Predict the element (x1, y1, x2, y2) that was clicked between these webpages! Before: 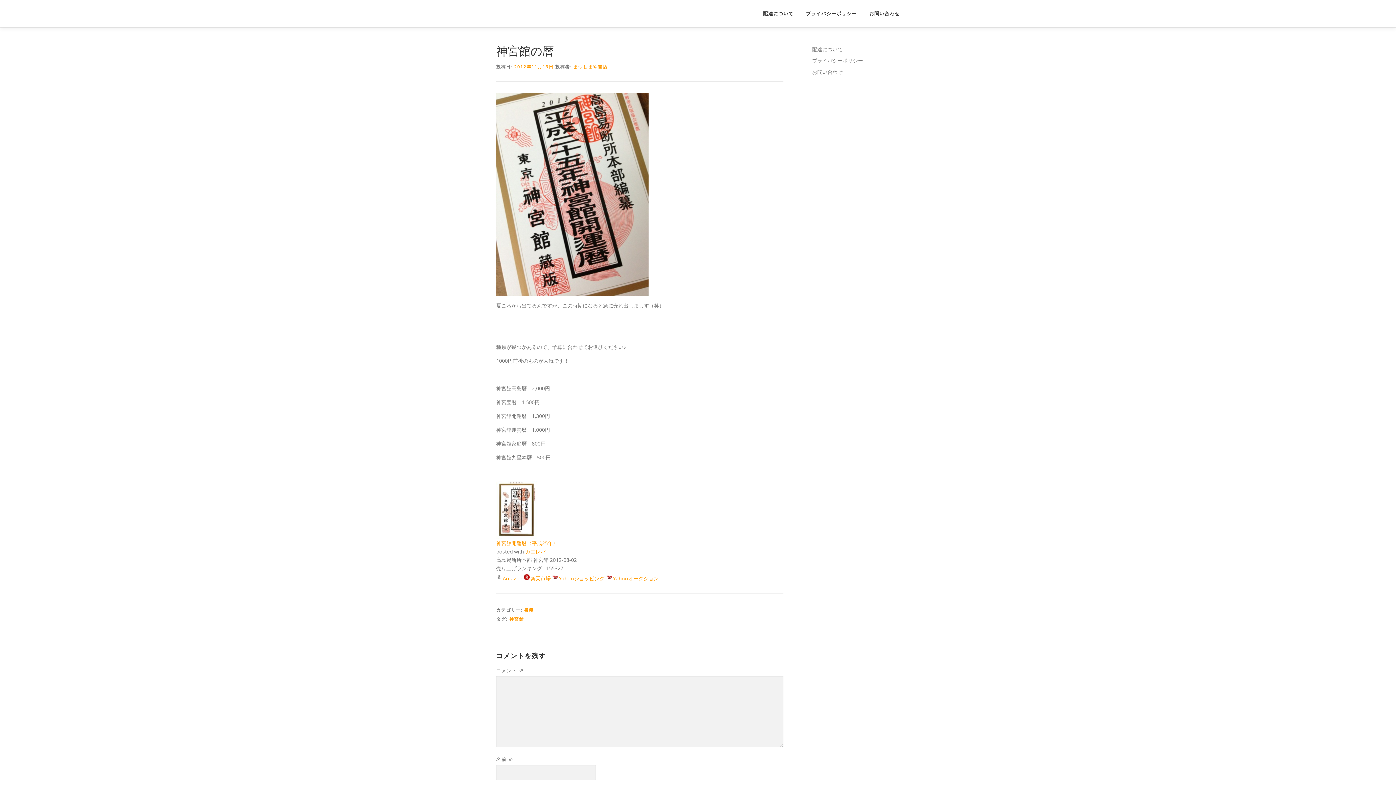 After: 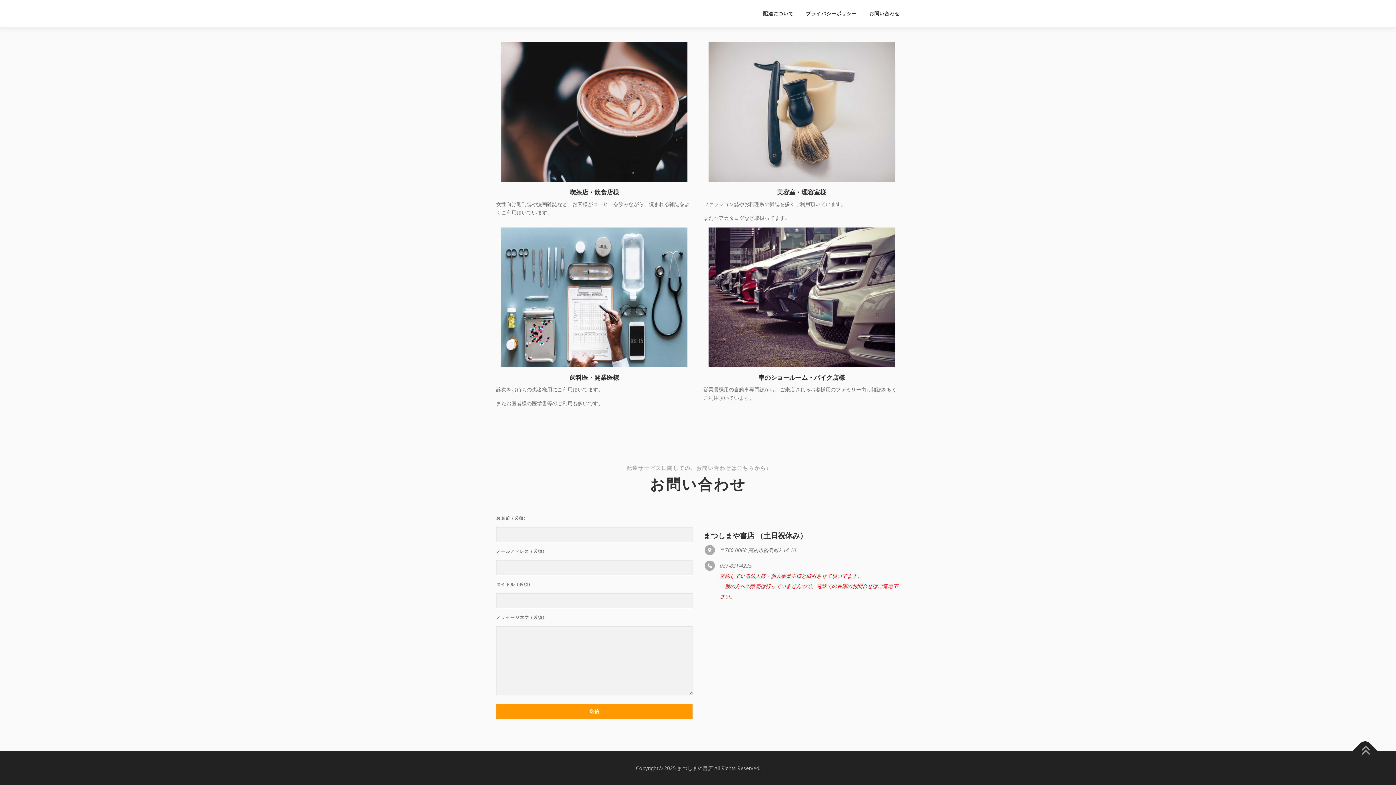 Action: label: お問い合わせ bbox: (863, 0, 900, 27)